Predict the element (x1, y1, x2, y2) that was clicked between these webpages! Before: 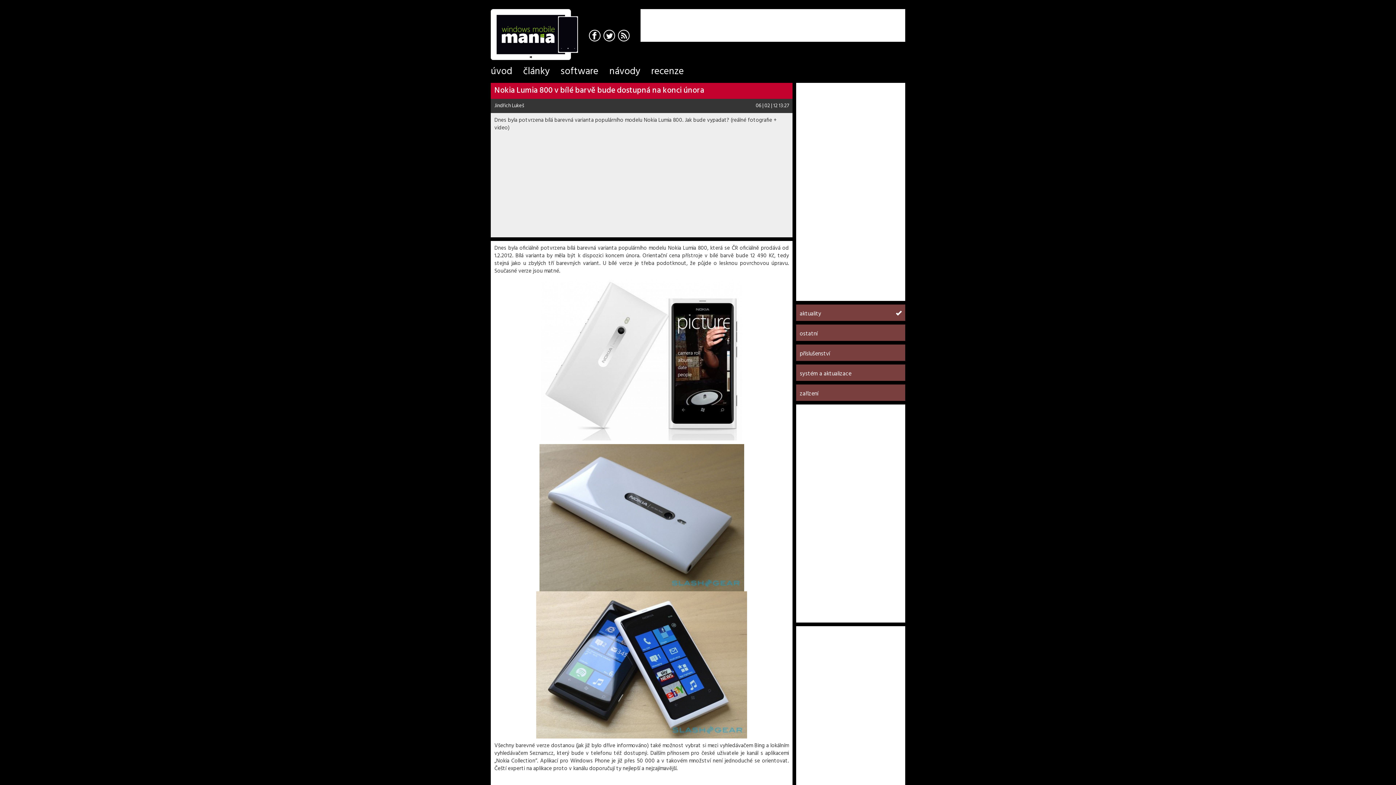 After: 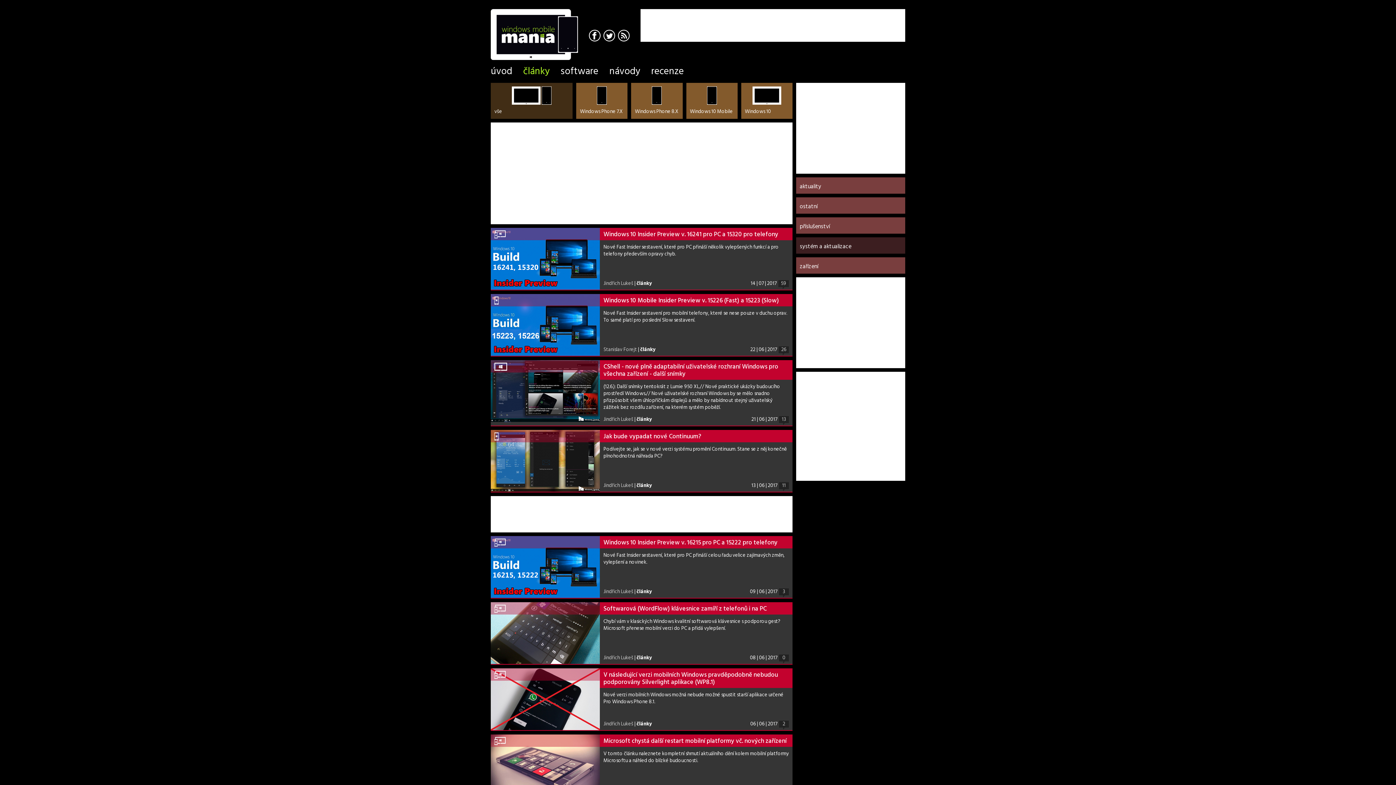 Action: bbox: (796, 364, 905, 381) label: systém a aktualizace